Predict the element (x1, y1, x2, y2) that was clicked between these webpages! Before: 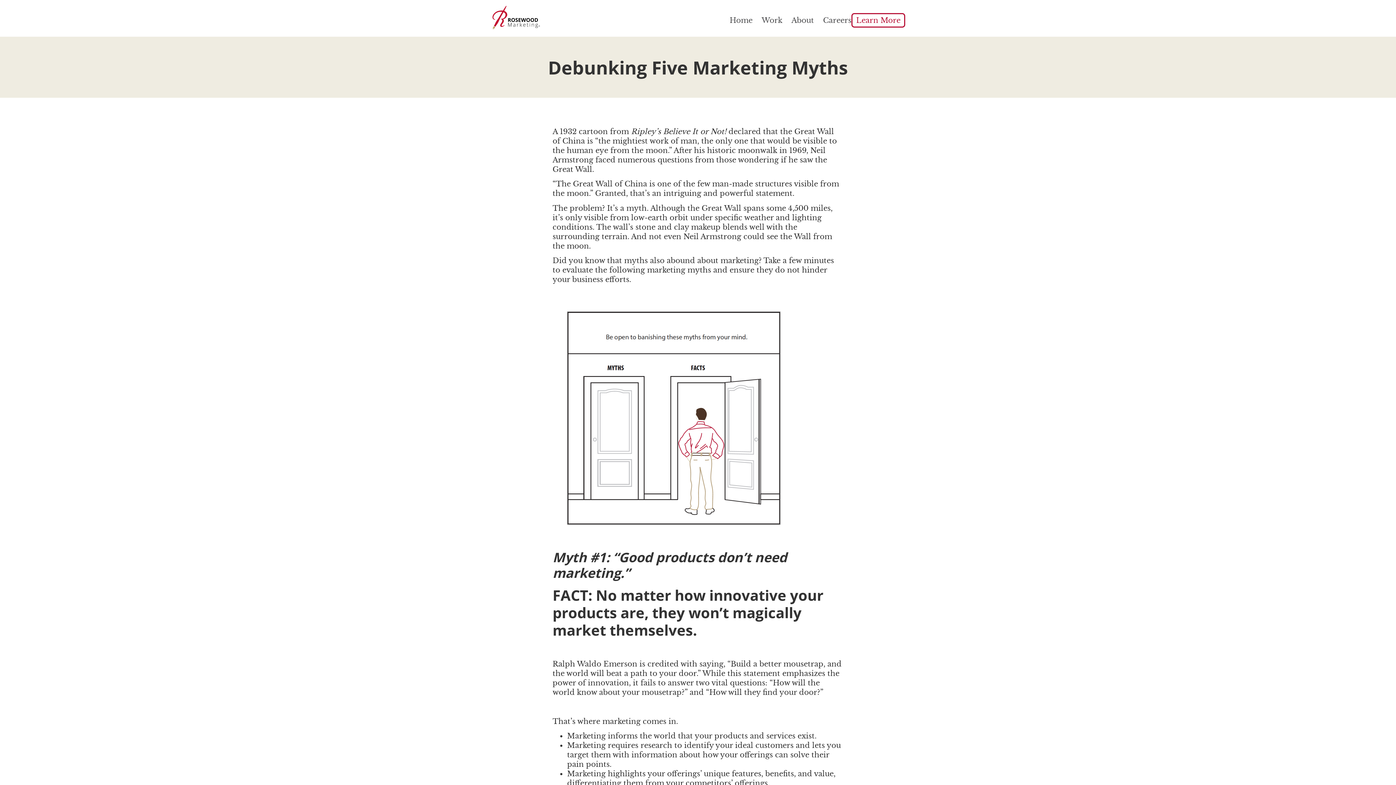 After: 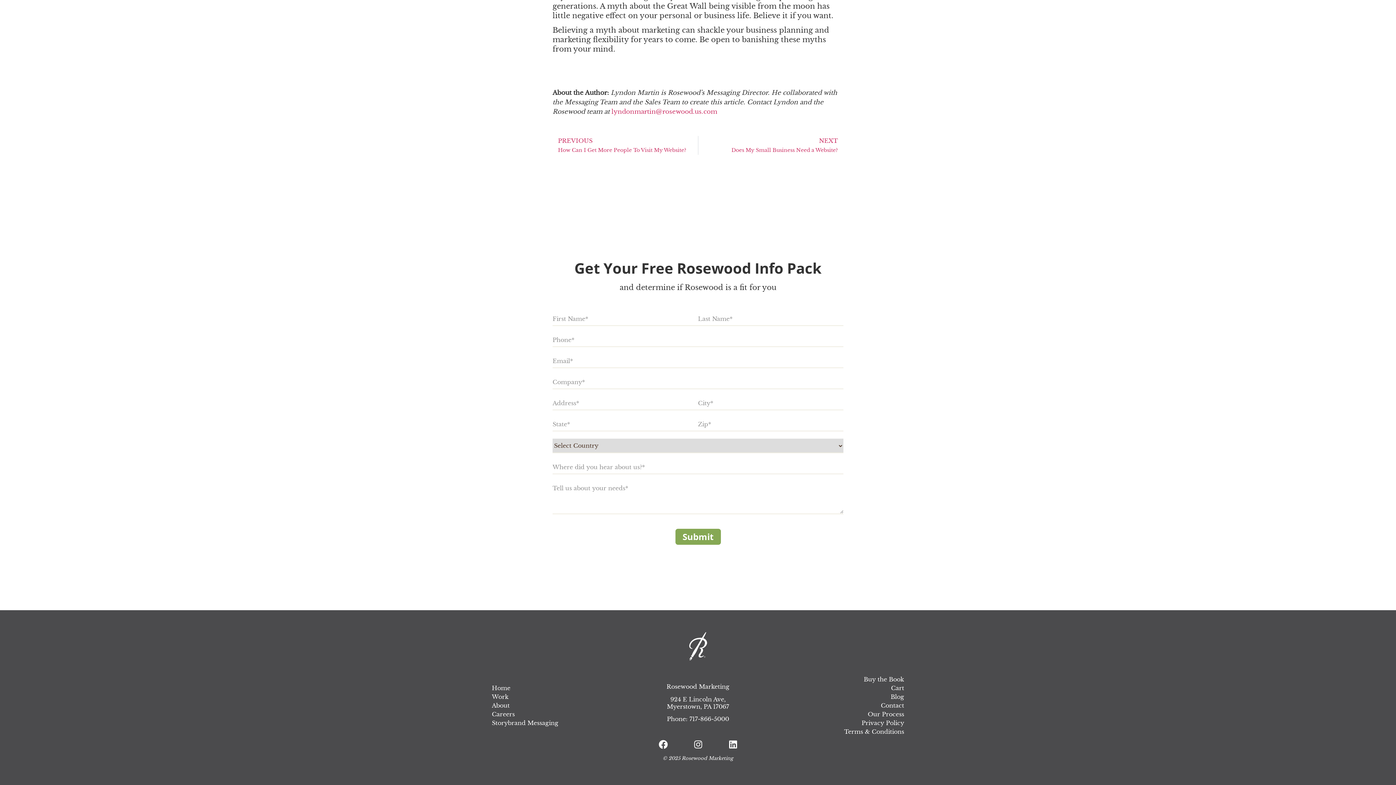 Action: bbox: (851, 12, 905, 27) label: Learn More